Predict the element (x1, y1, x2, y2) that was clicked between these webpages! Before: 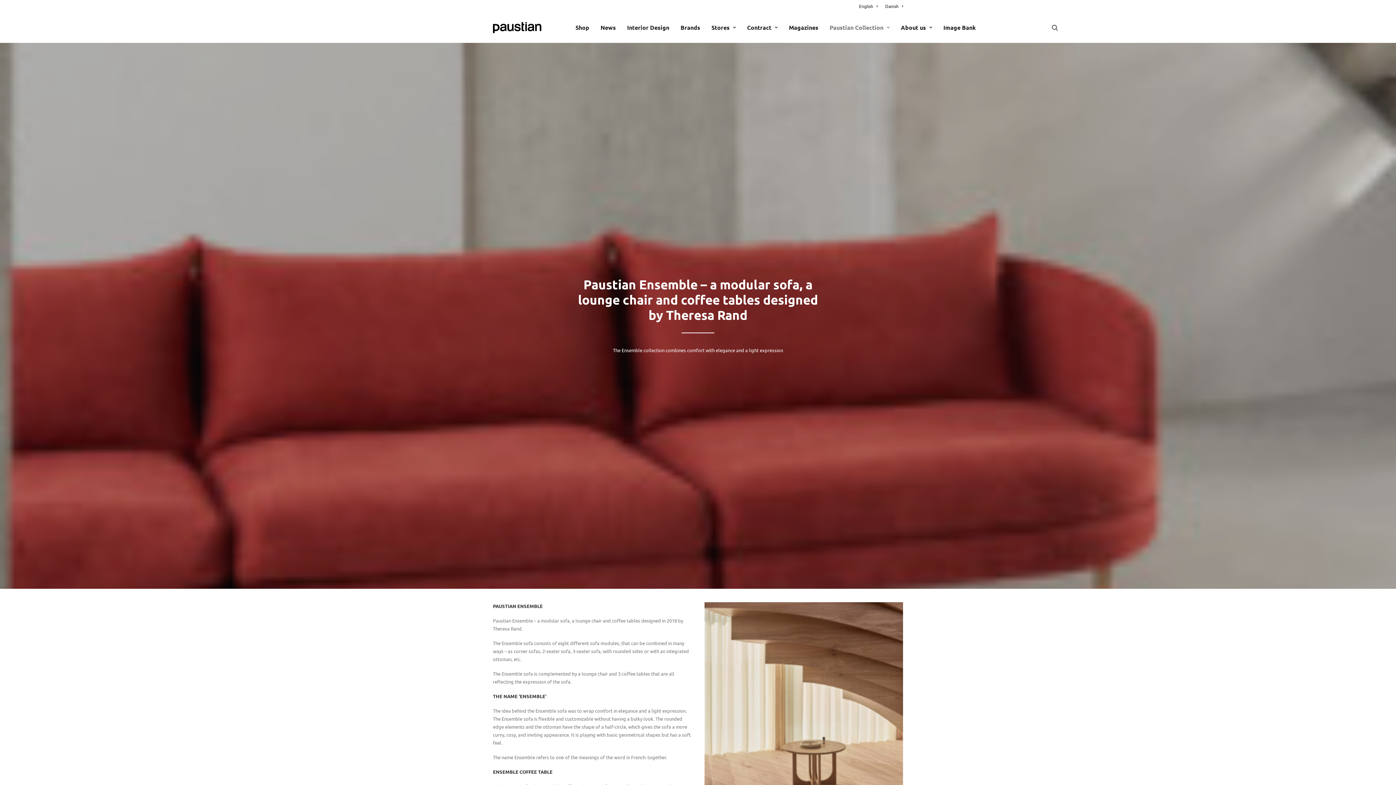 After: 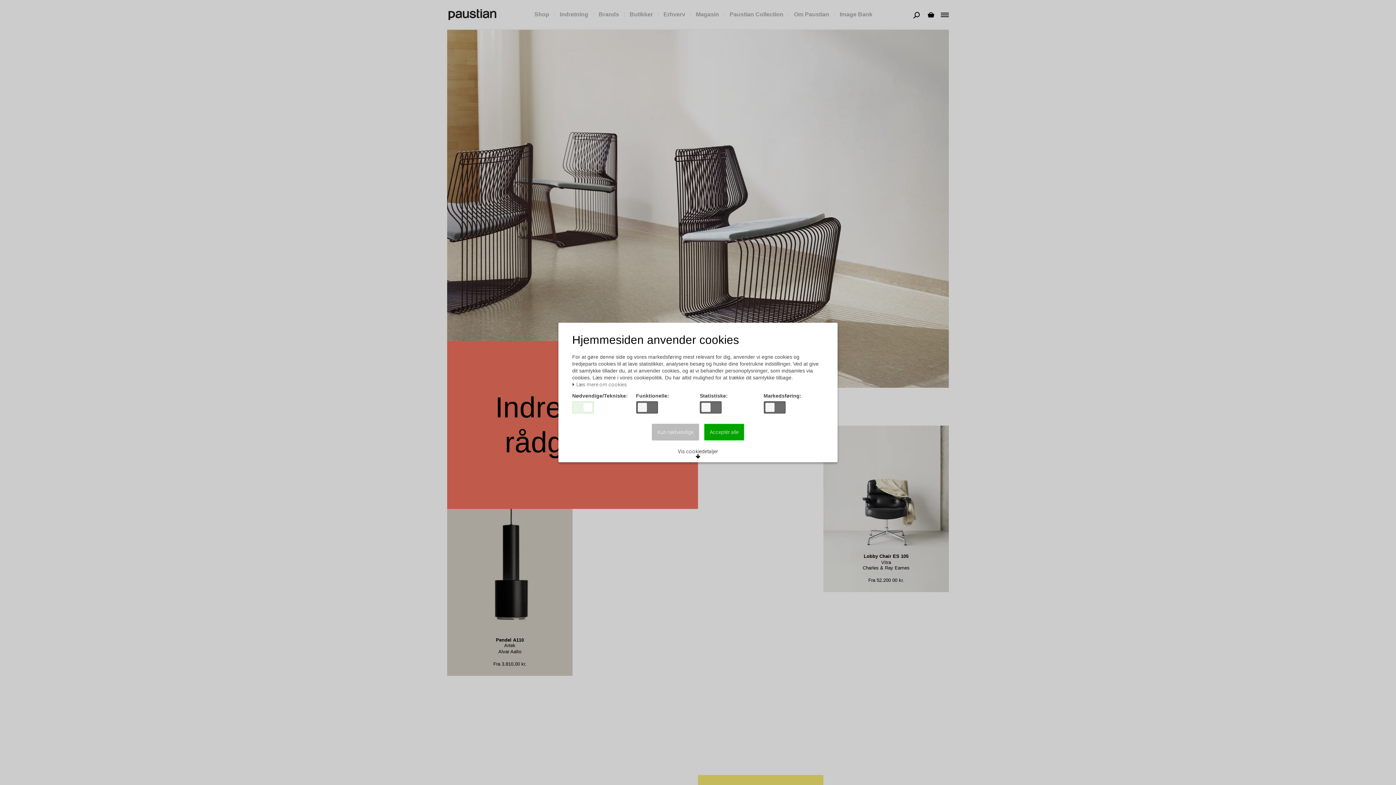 Action: label: Danish bbox: (882, 0, 903, 12)